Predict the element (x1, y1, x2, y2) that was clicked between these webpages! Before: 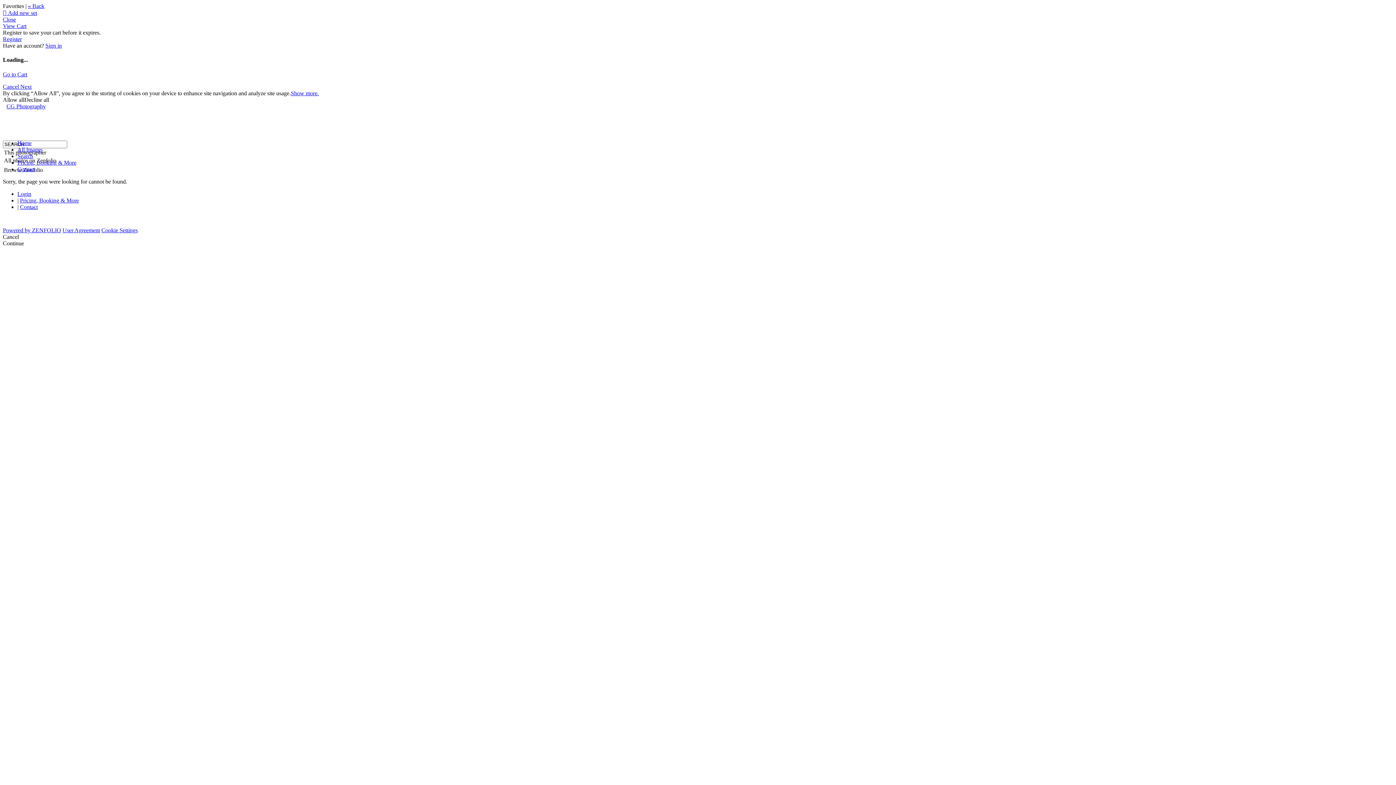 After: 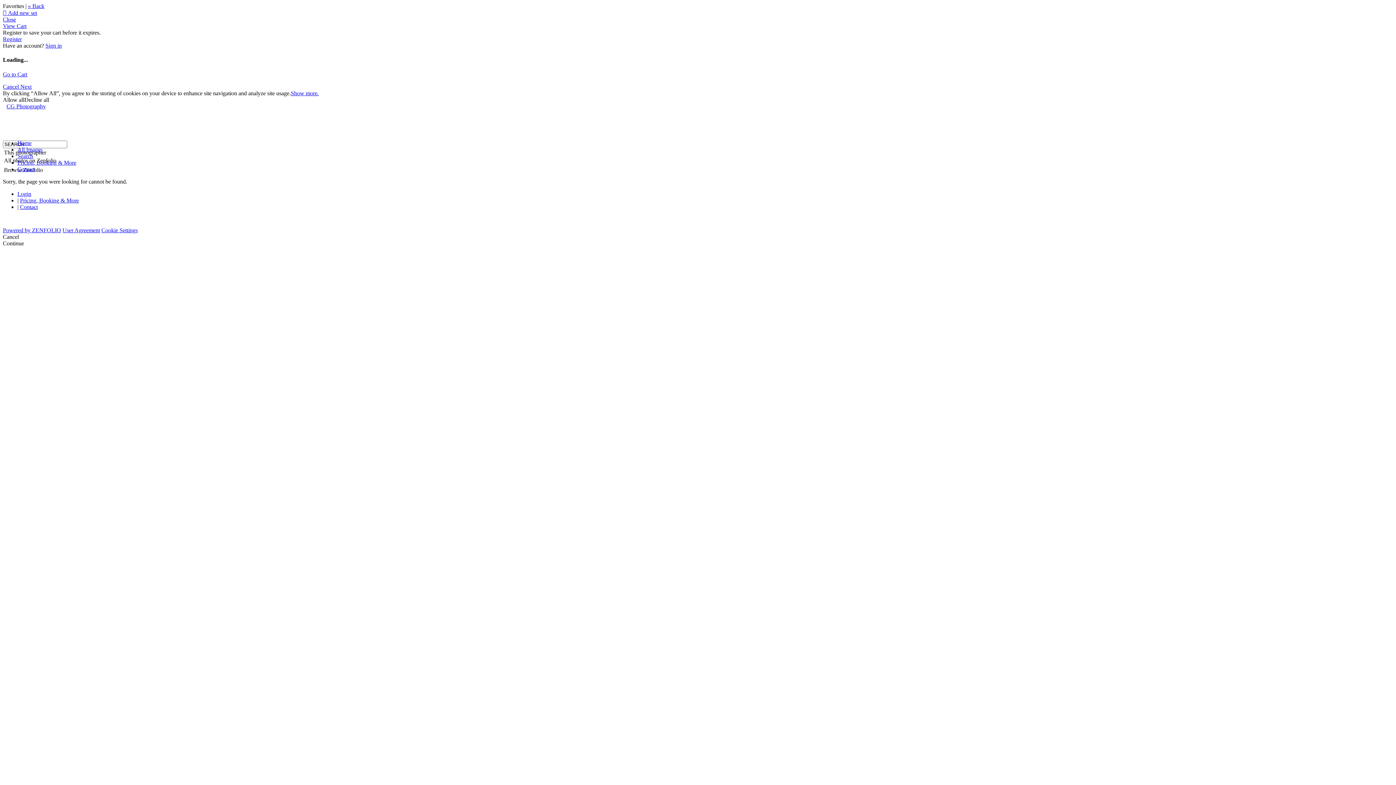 Action: bbox: (28, 2, 44, 9) label: « Back